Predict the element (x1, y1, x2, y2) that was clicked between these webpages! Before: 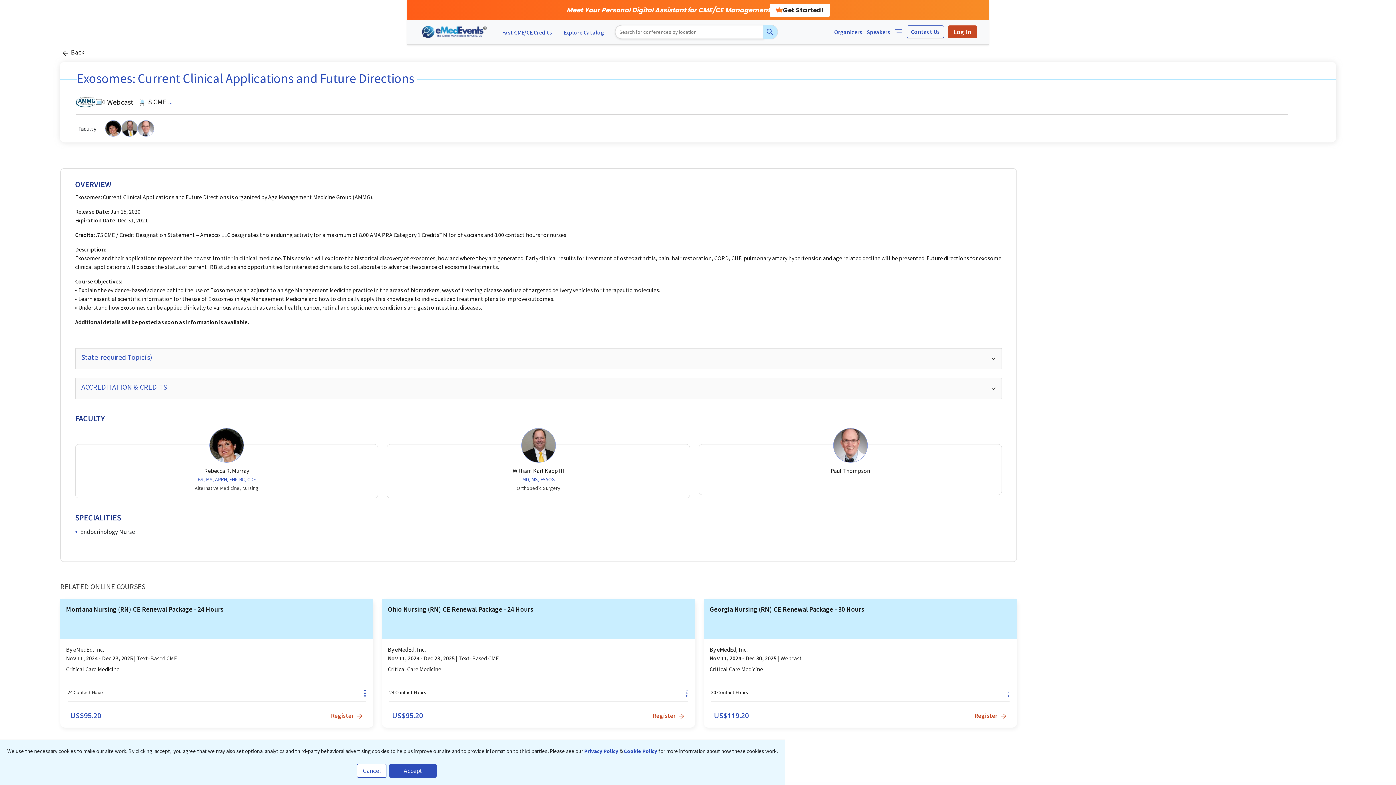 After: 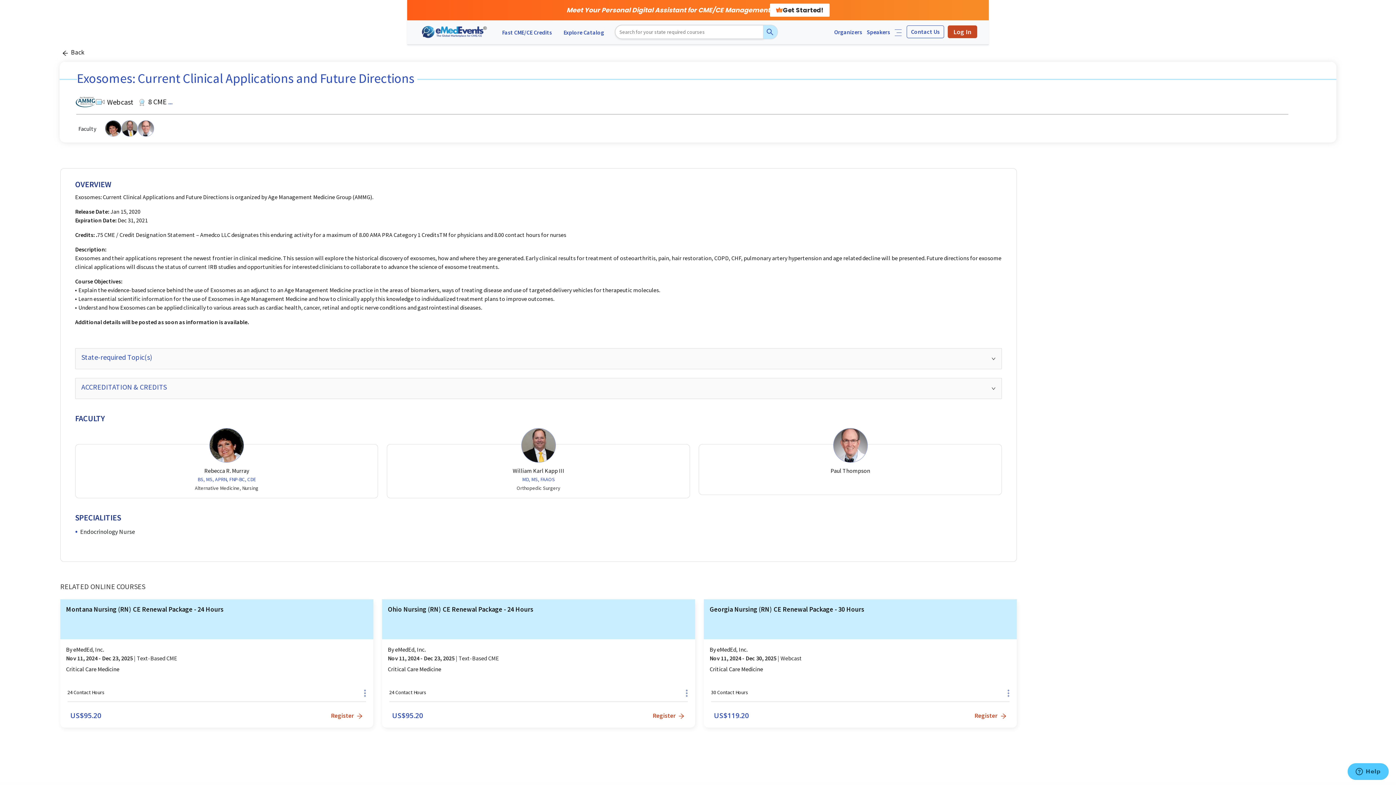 Action: label: Accept bbox: (389, 764, 436, 778)